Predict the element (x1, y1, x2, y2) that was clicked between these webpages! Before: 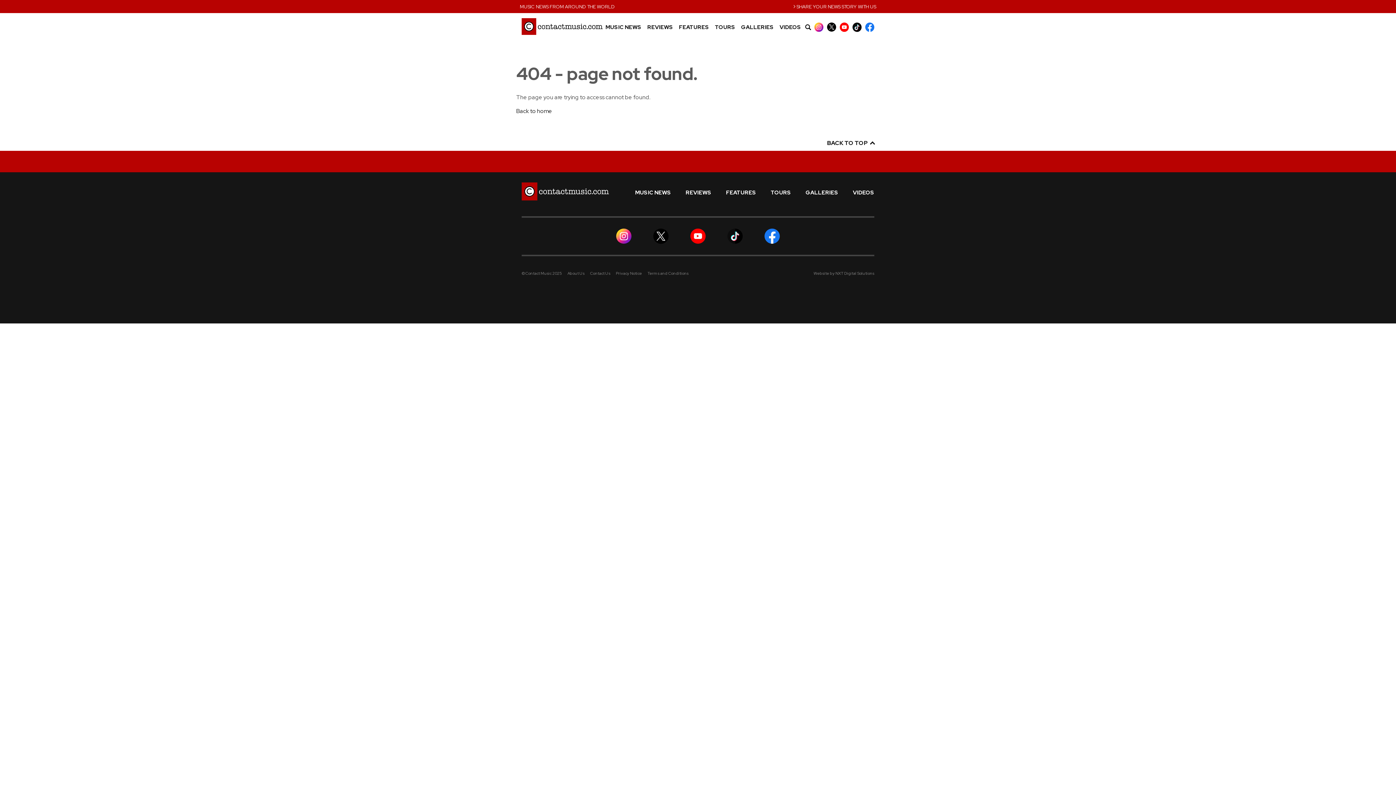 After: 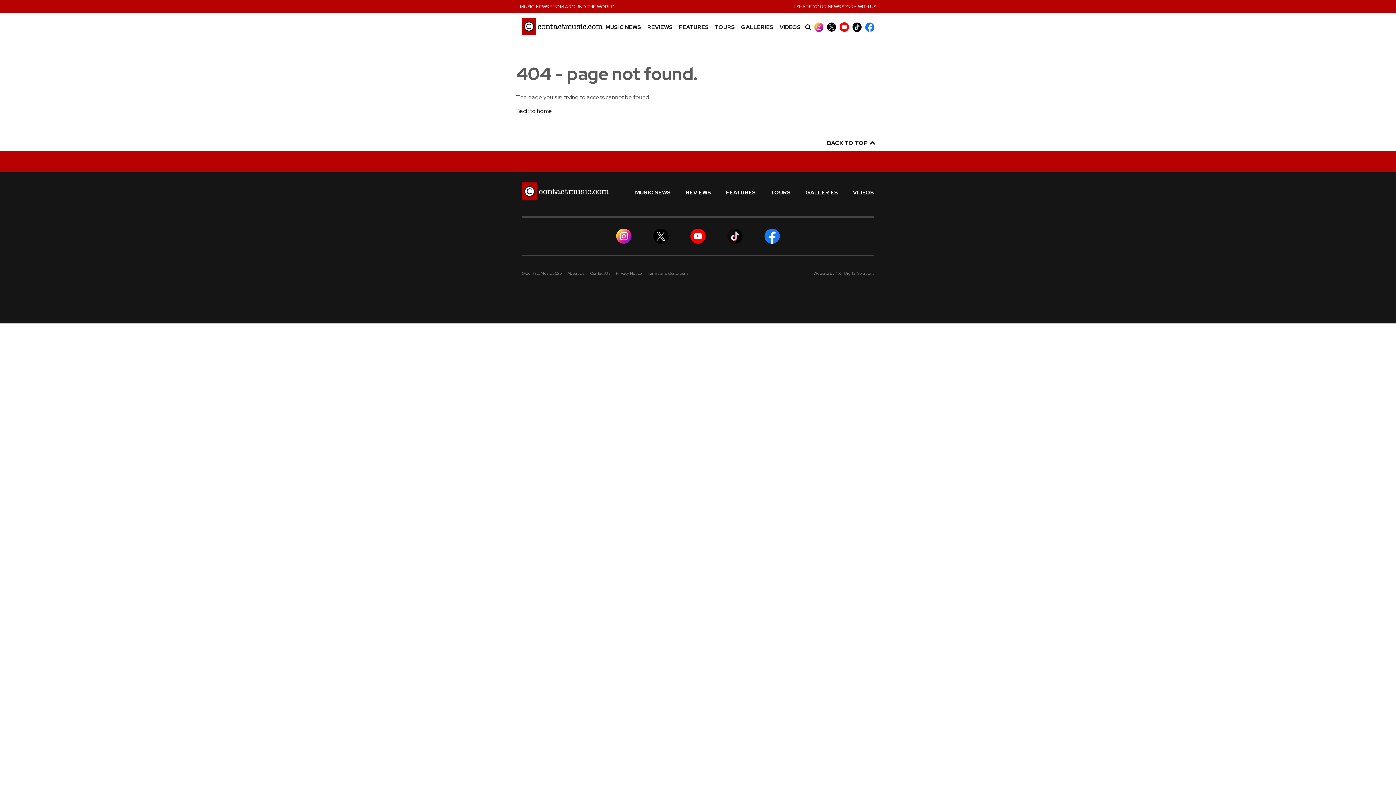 Action: bbox: (839, 22, 849, 31)